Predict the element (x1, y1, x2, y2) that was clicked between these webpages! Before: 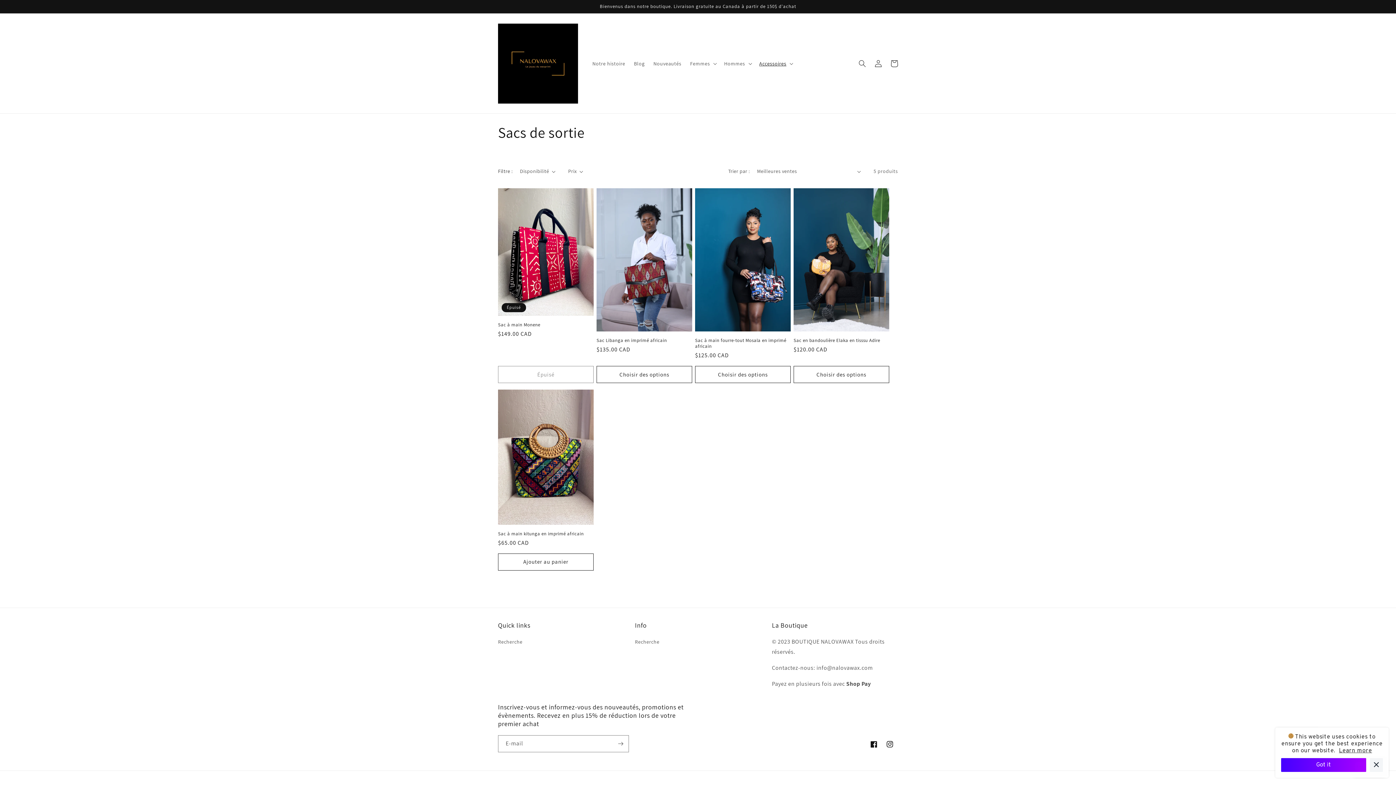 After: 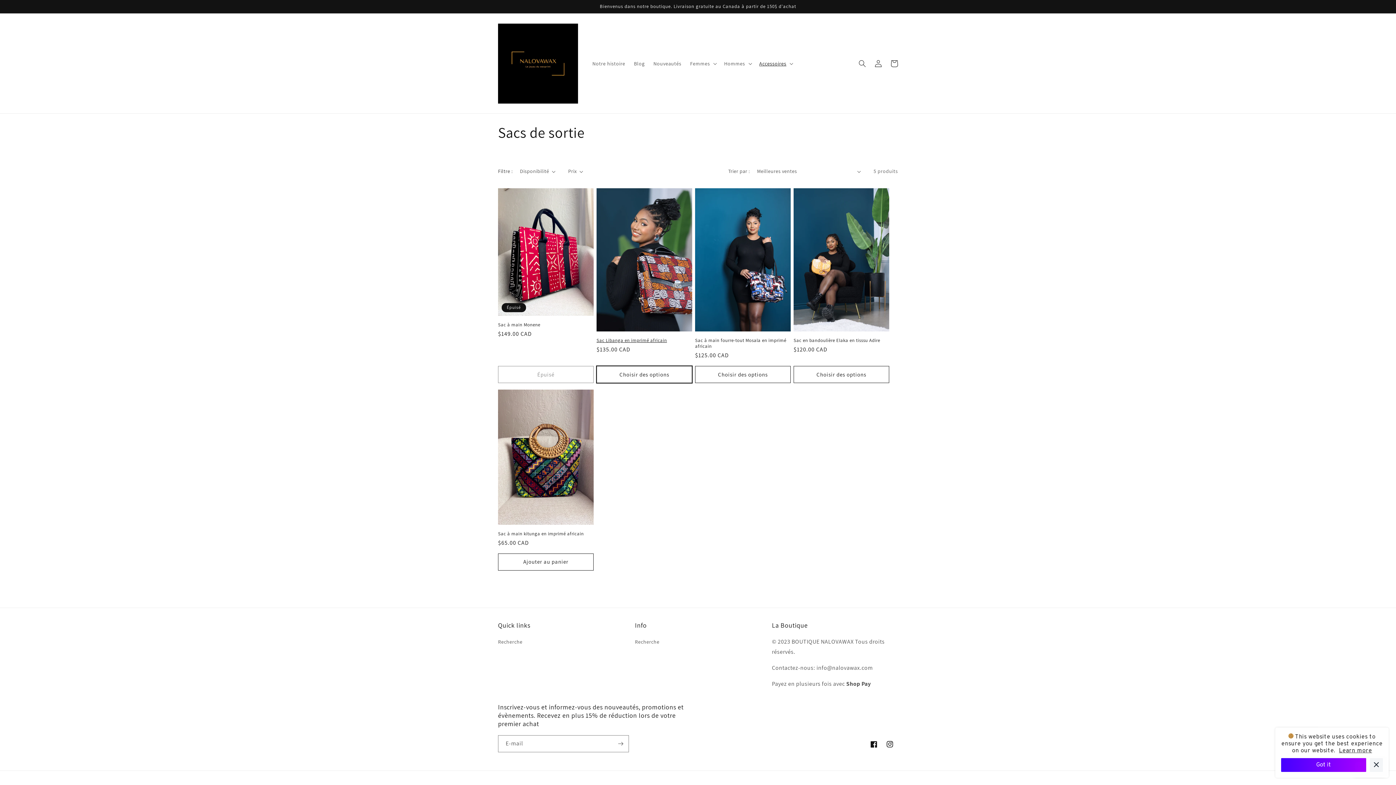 Action: bbox: (596, 366, 692, 383) label: Choisir des options